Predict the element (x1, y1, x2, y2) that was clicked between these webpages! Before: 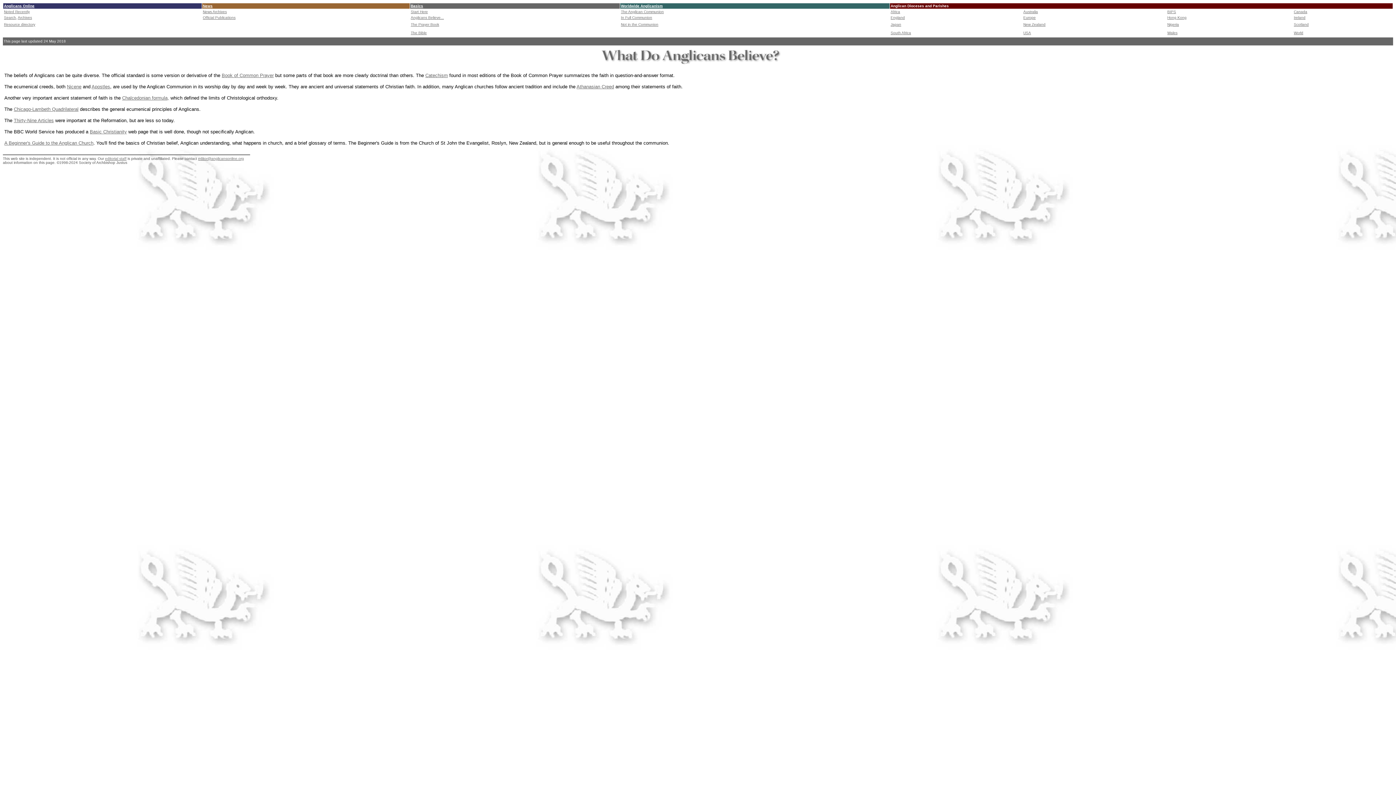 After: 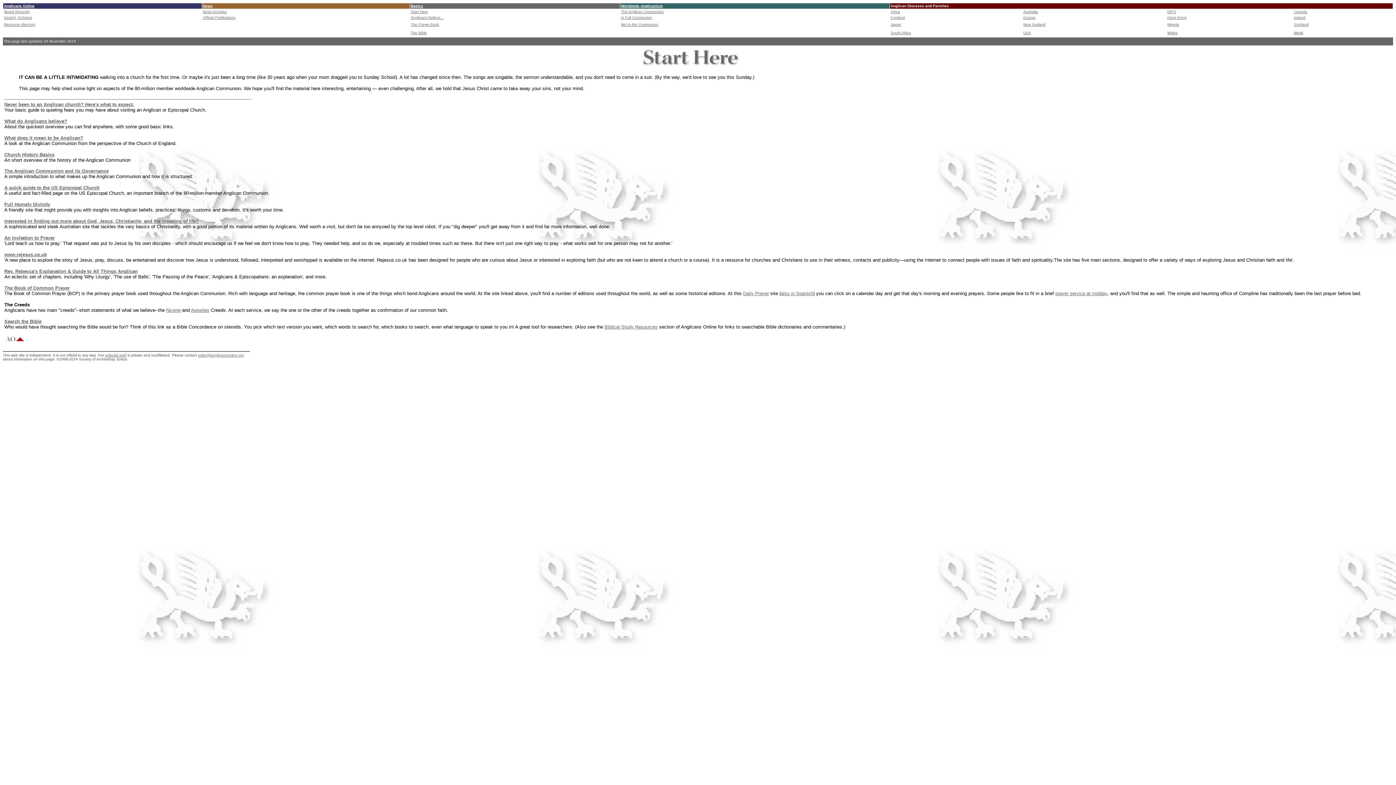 Action: label: Basics bbox: (410, 4, 423, 8)